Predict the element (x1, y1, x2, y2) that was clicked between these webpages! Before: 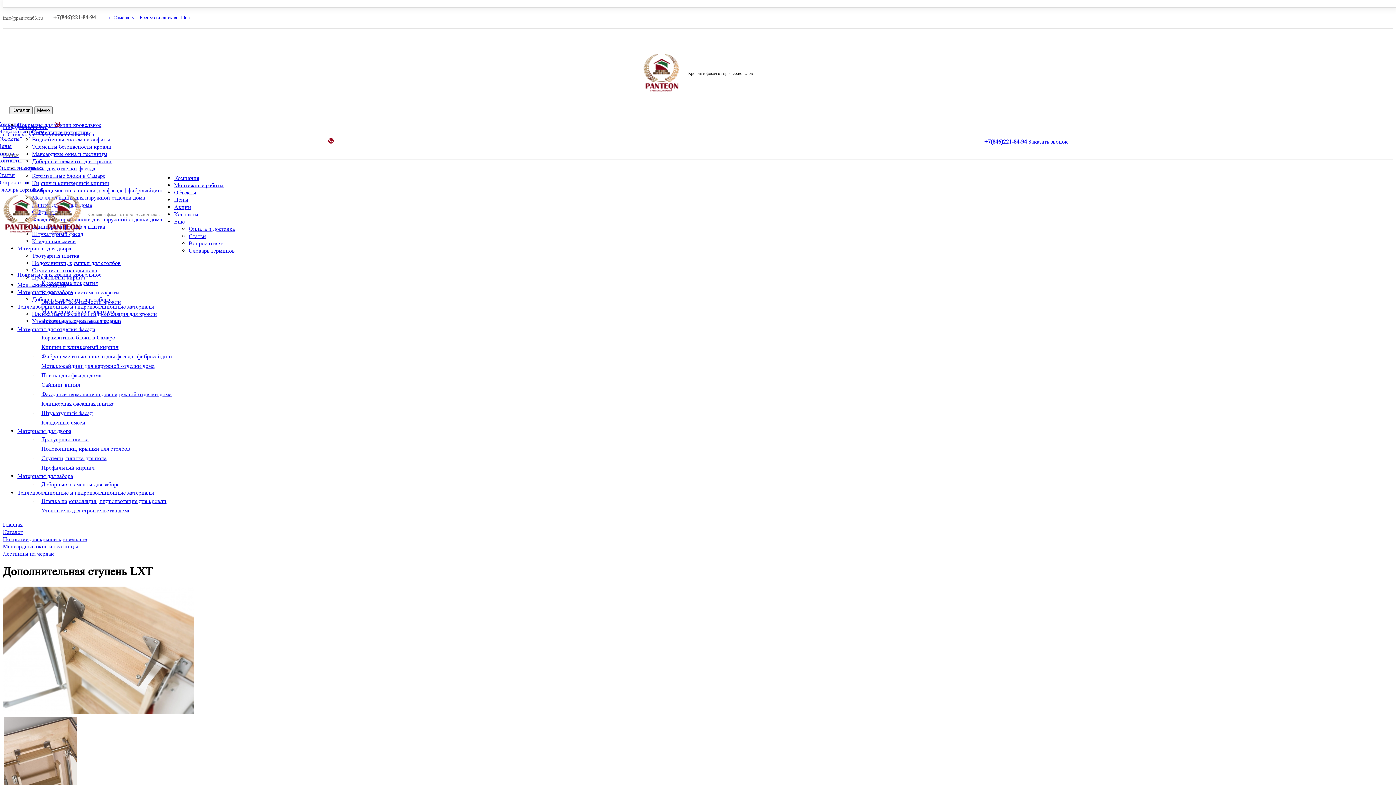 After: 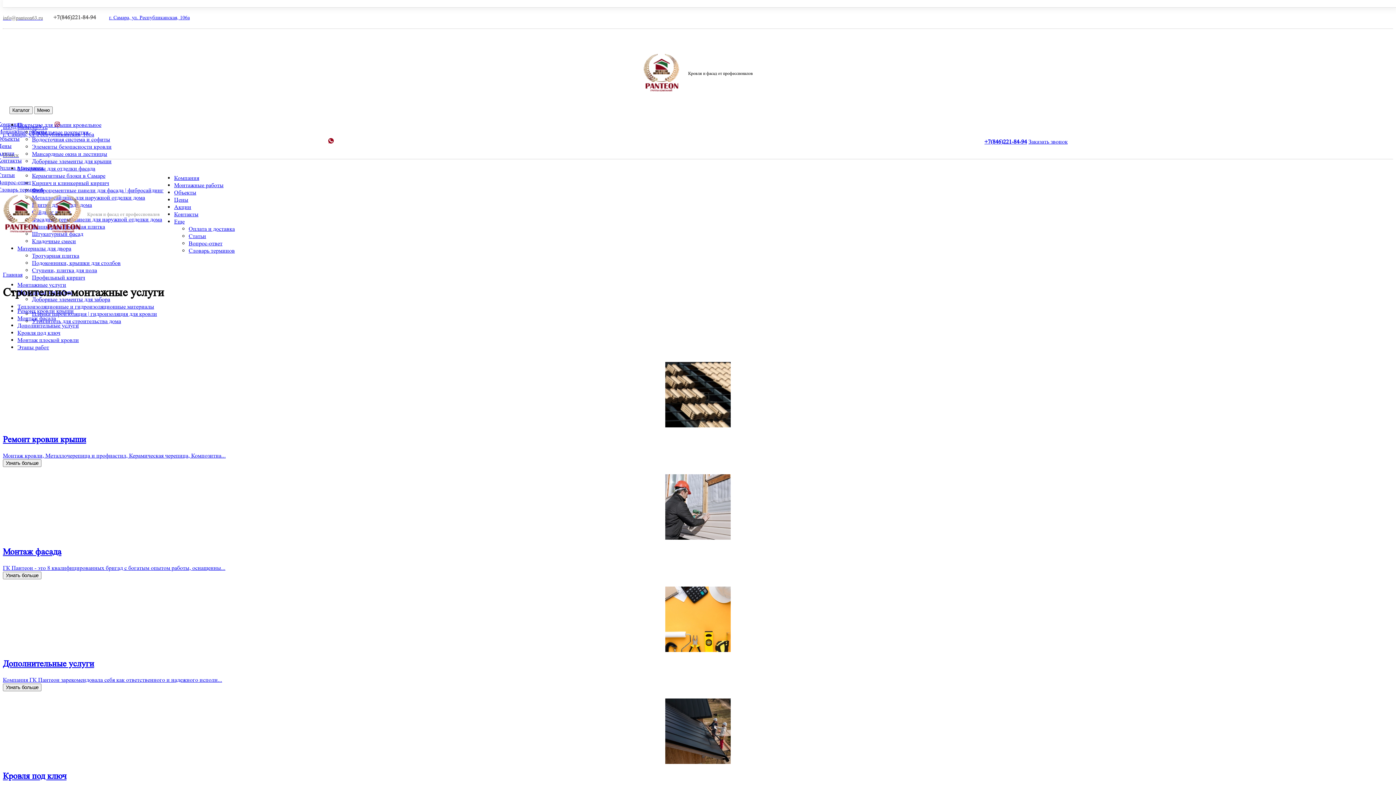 Action: bbox: (174, 181, 223, 192) label: Монтажные работы